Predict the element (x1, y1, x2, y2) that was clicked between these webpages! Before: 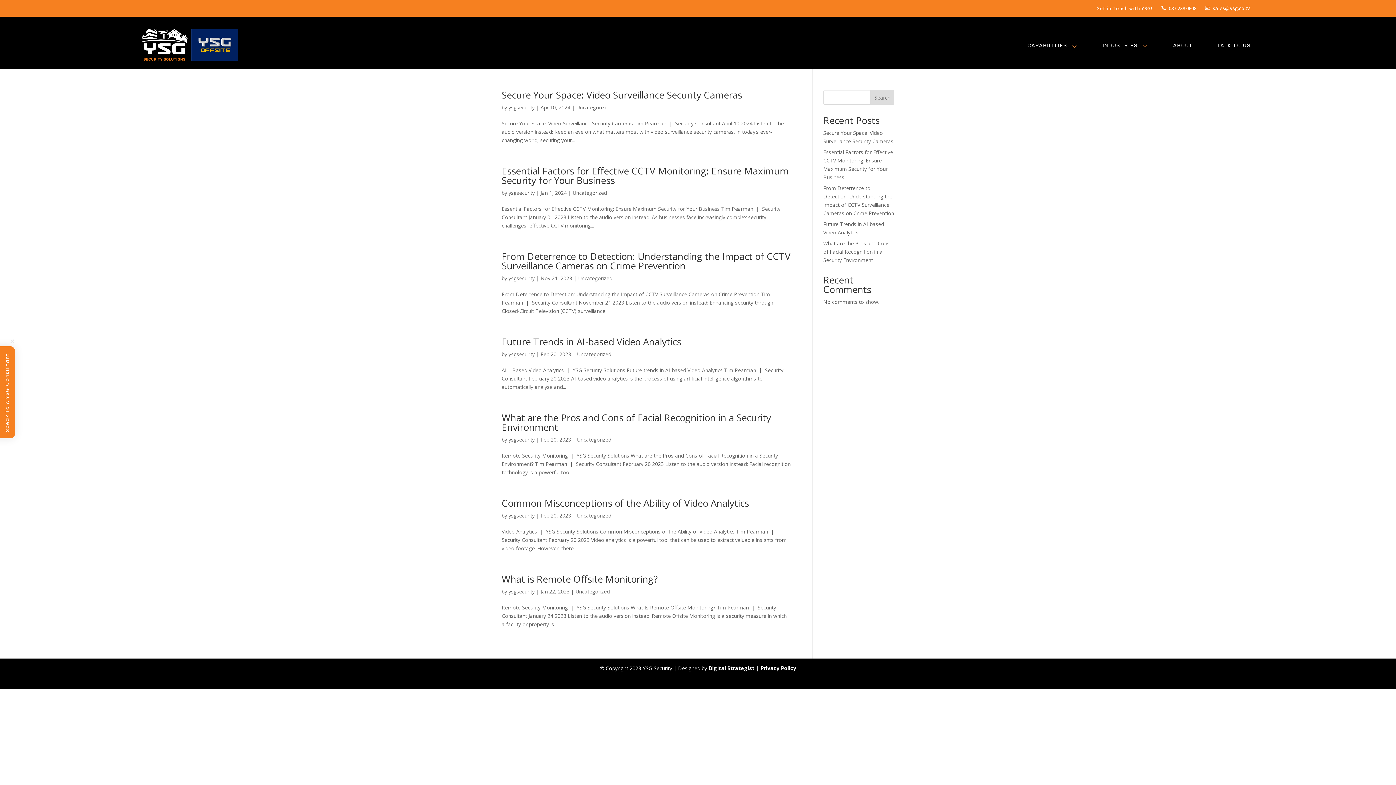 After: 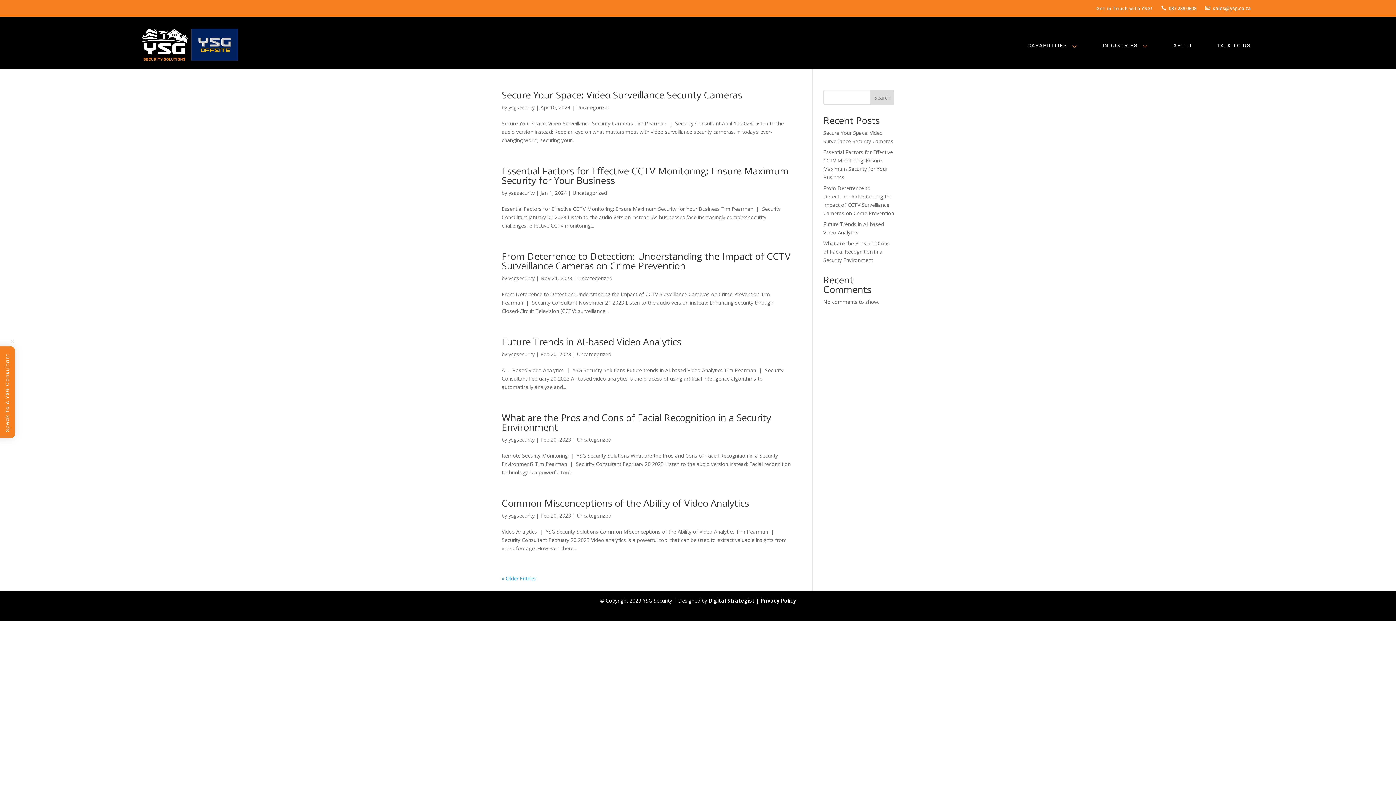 Action: label: Uncategorized bbox: (578, 274, 612, 281)